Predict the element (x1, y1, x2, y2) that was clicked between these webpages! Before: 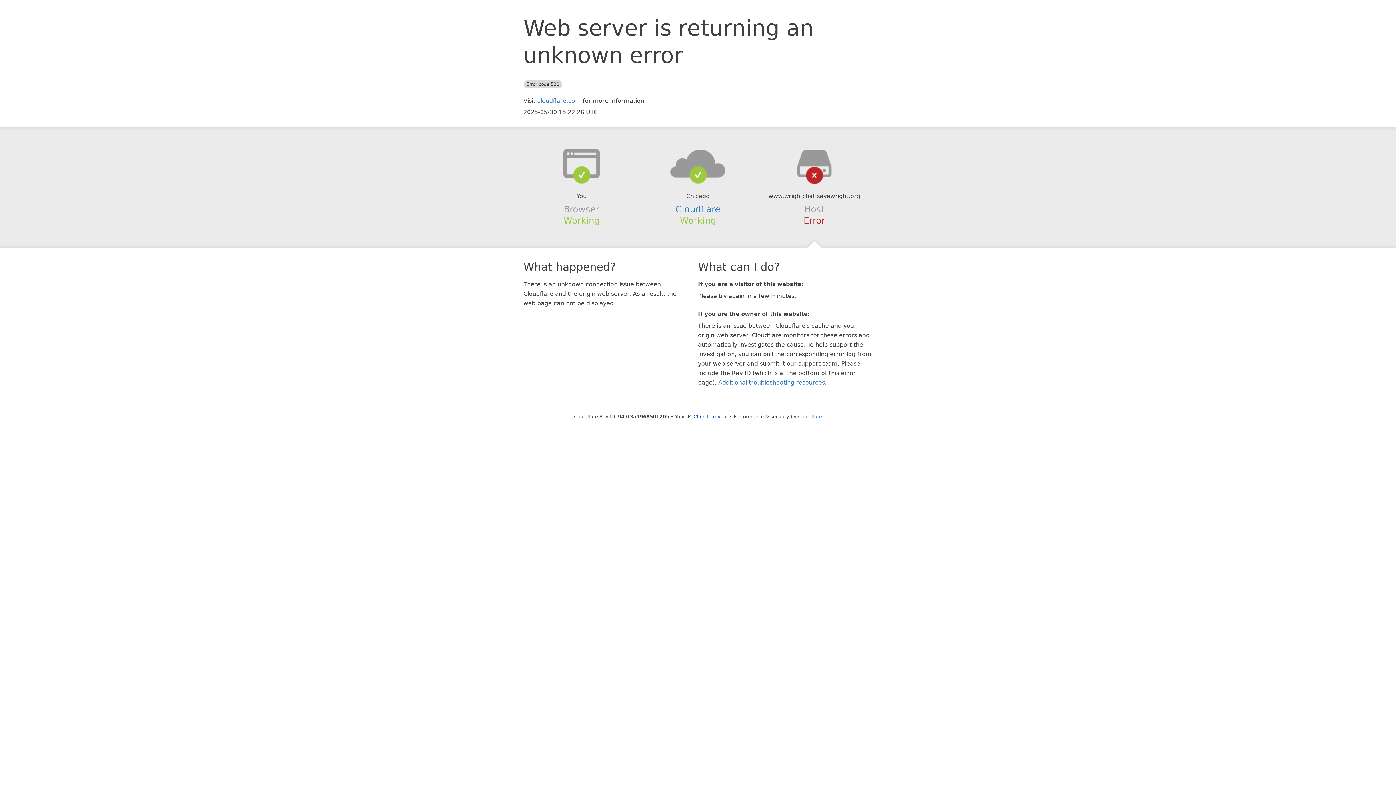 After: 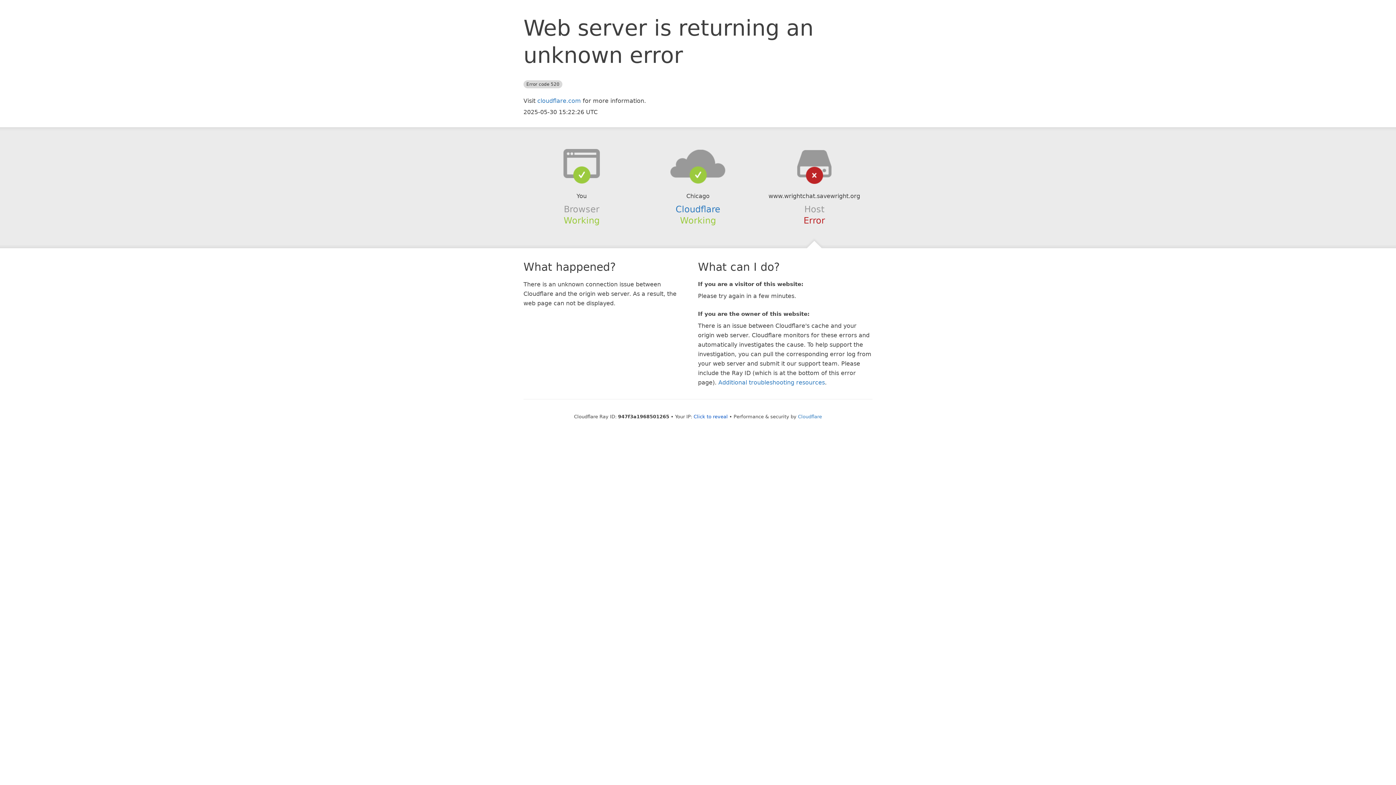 Action: bbox: (639, 148, 756, 178)